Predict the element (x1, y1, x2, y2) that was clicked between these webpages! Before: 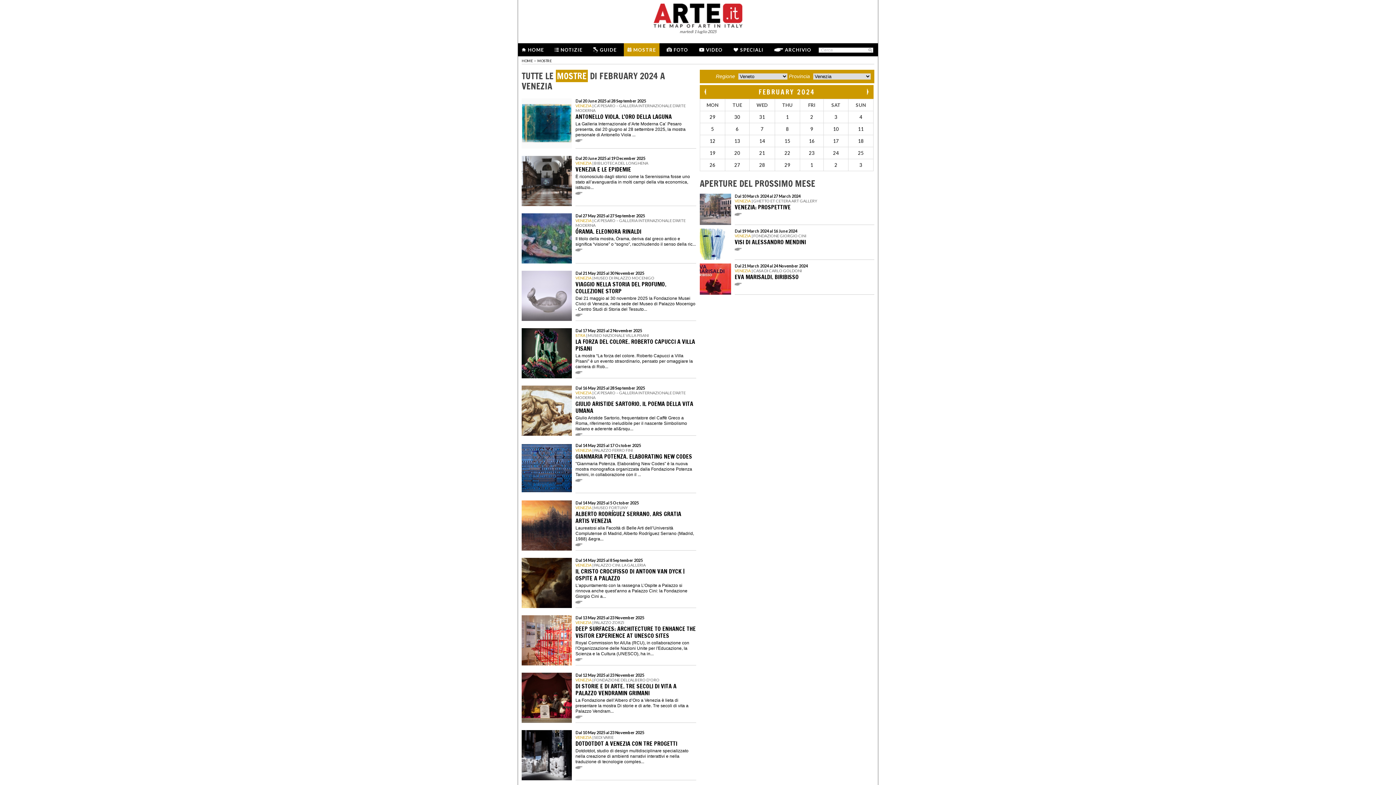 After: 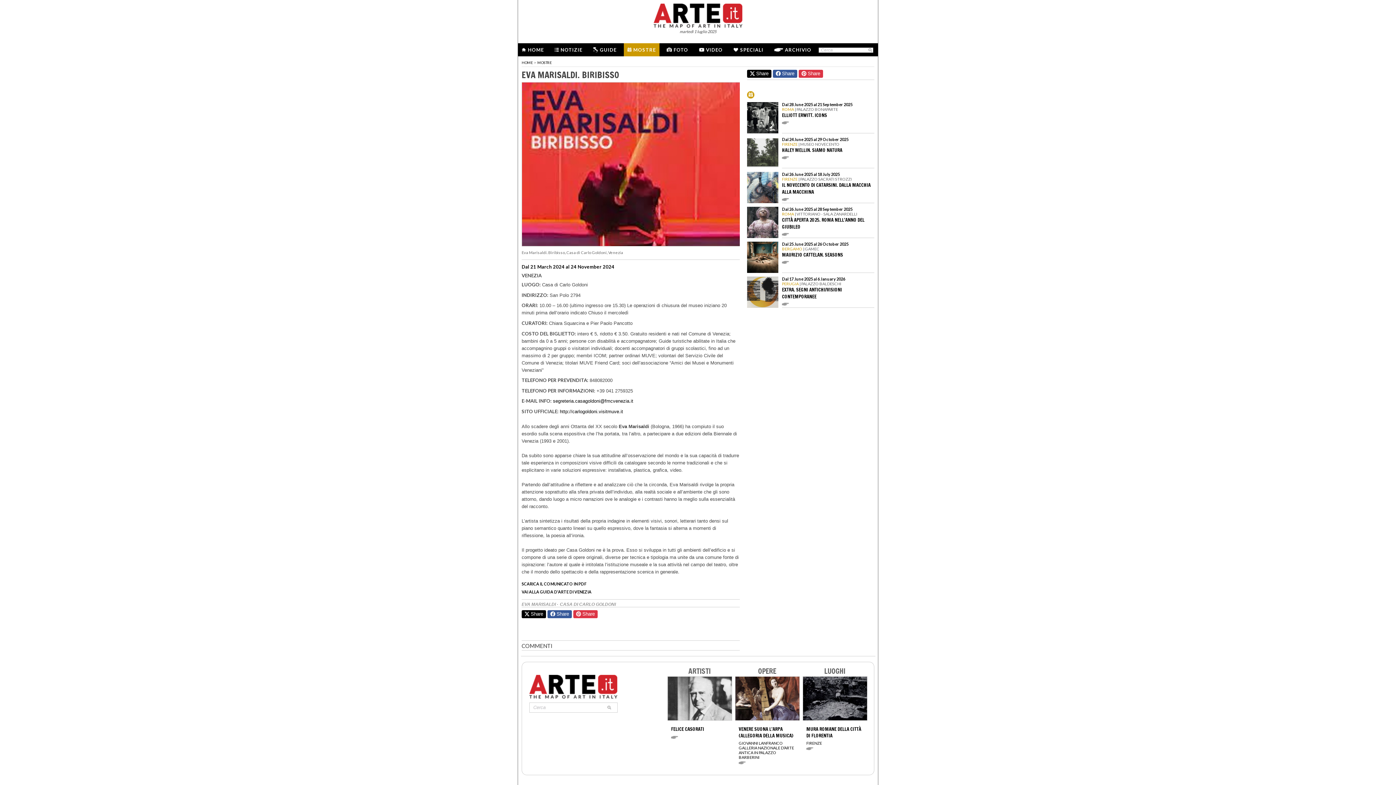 Action: label: Dal 21 March 2024 al 24 November 2024
VENEZIA | CASA DI CARLO GOLDONI
EVA MARISALDI. BIRIBISSO
  bbox: (700, 263, 874, 294)